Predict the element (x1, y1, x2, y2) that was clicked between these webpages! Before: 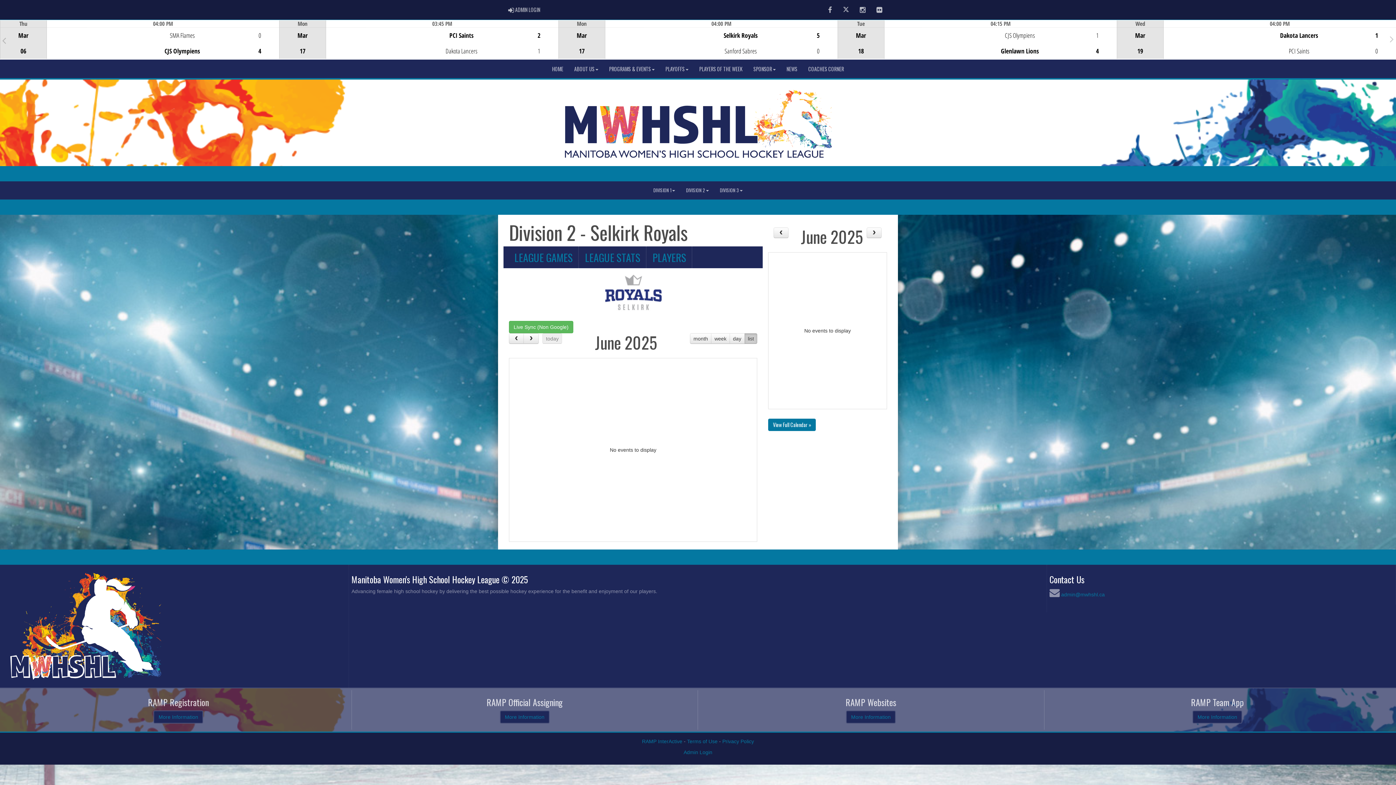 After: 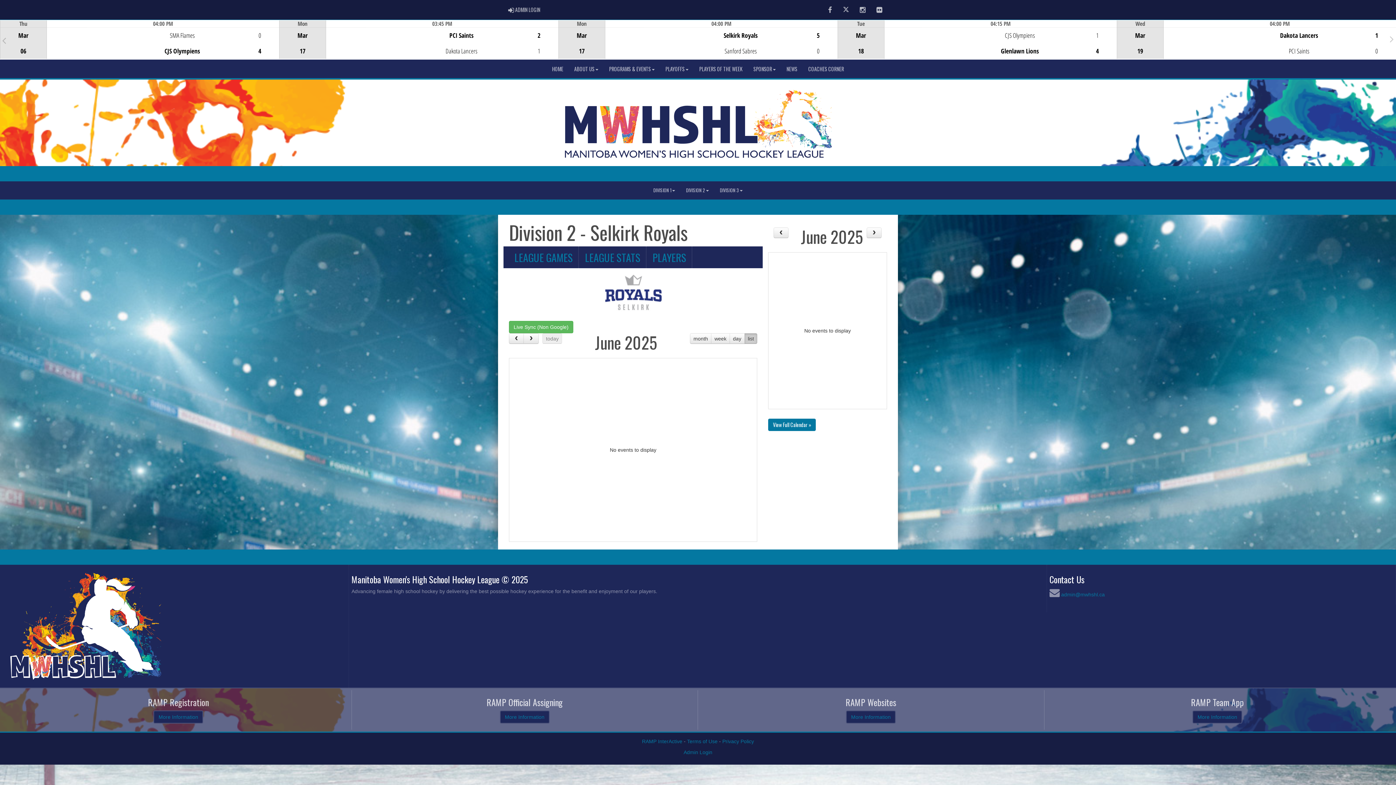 Action: bbox: (2, 567, 168, 685)